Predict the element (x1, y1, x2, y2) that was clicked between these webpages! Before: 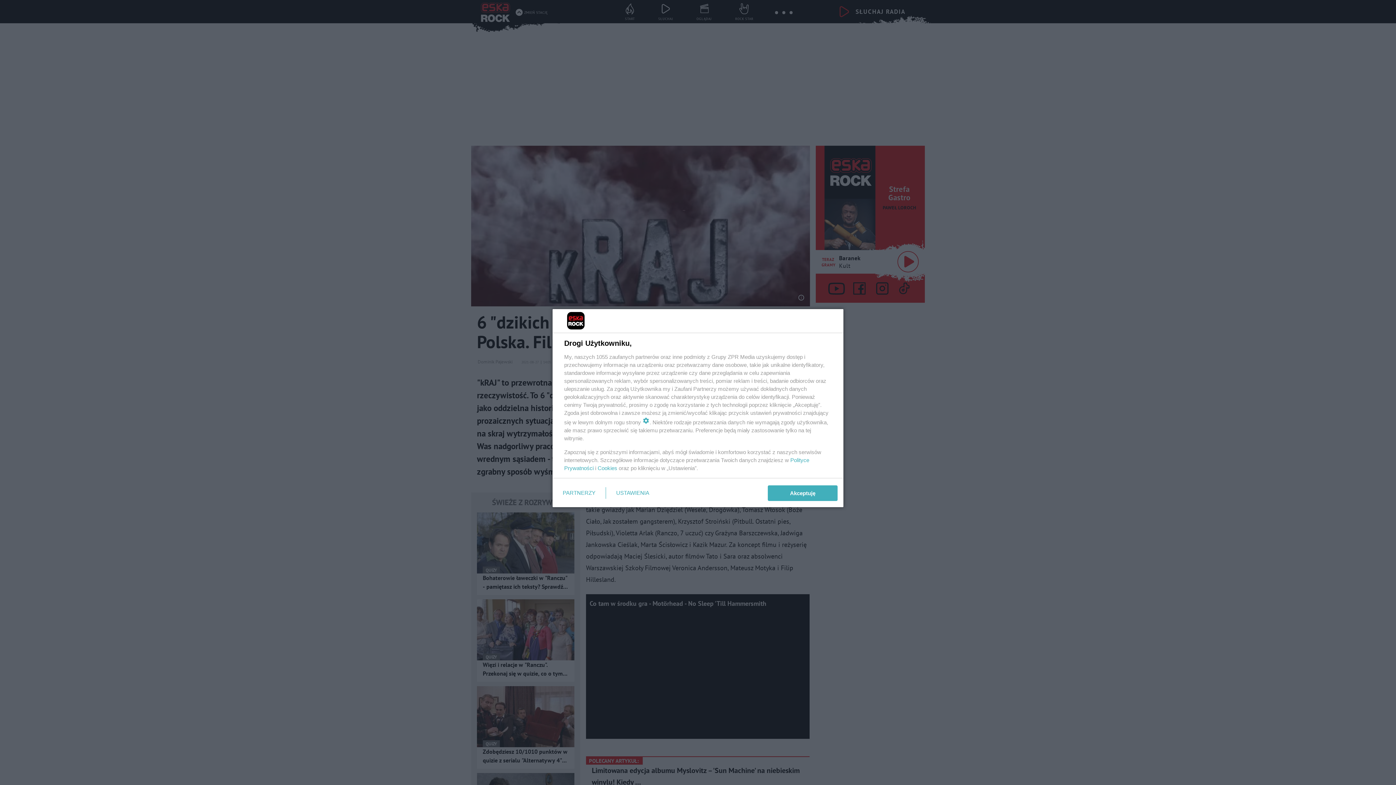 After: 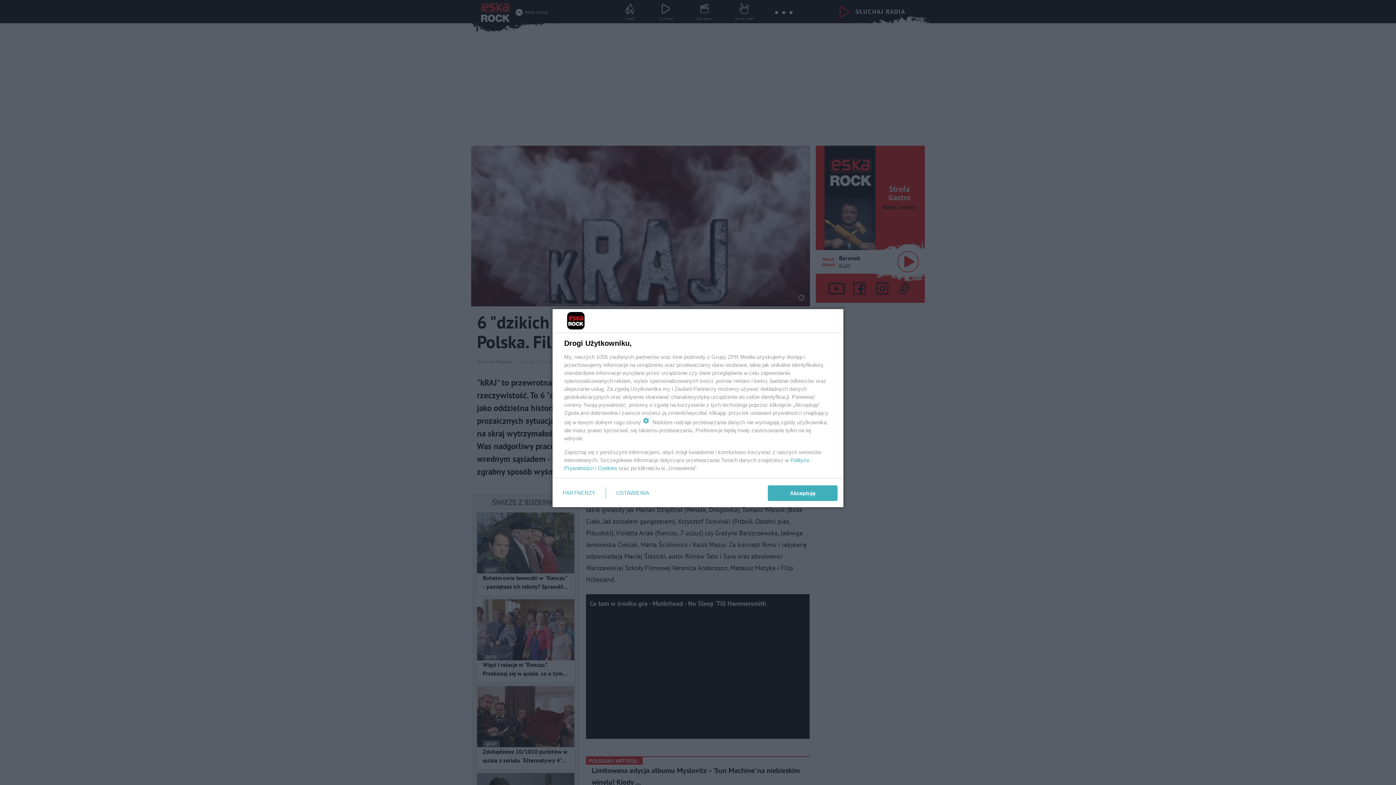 Action: bbox: (597, 465, 617, 471) label: Cookies